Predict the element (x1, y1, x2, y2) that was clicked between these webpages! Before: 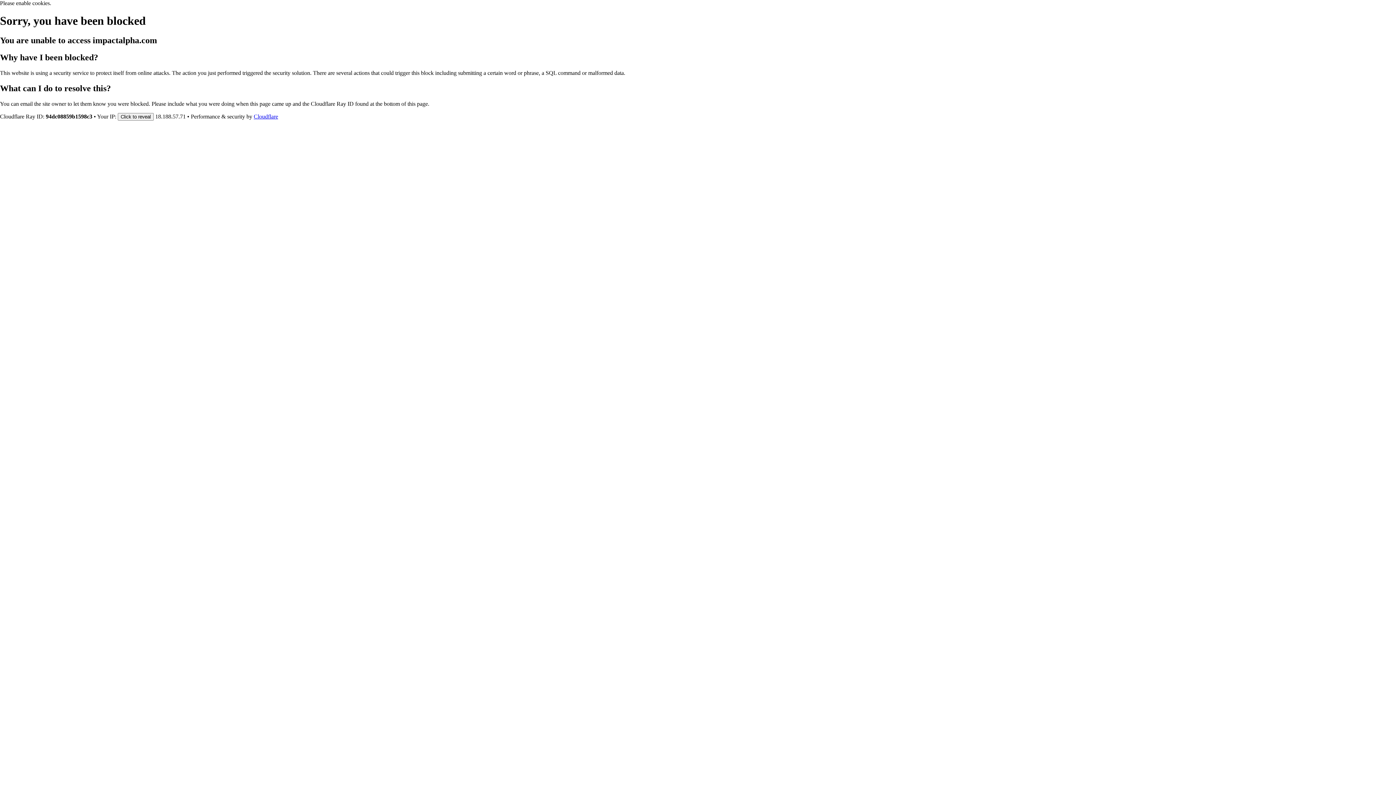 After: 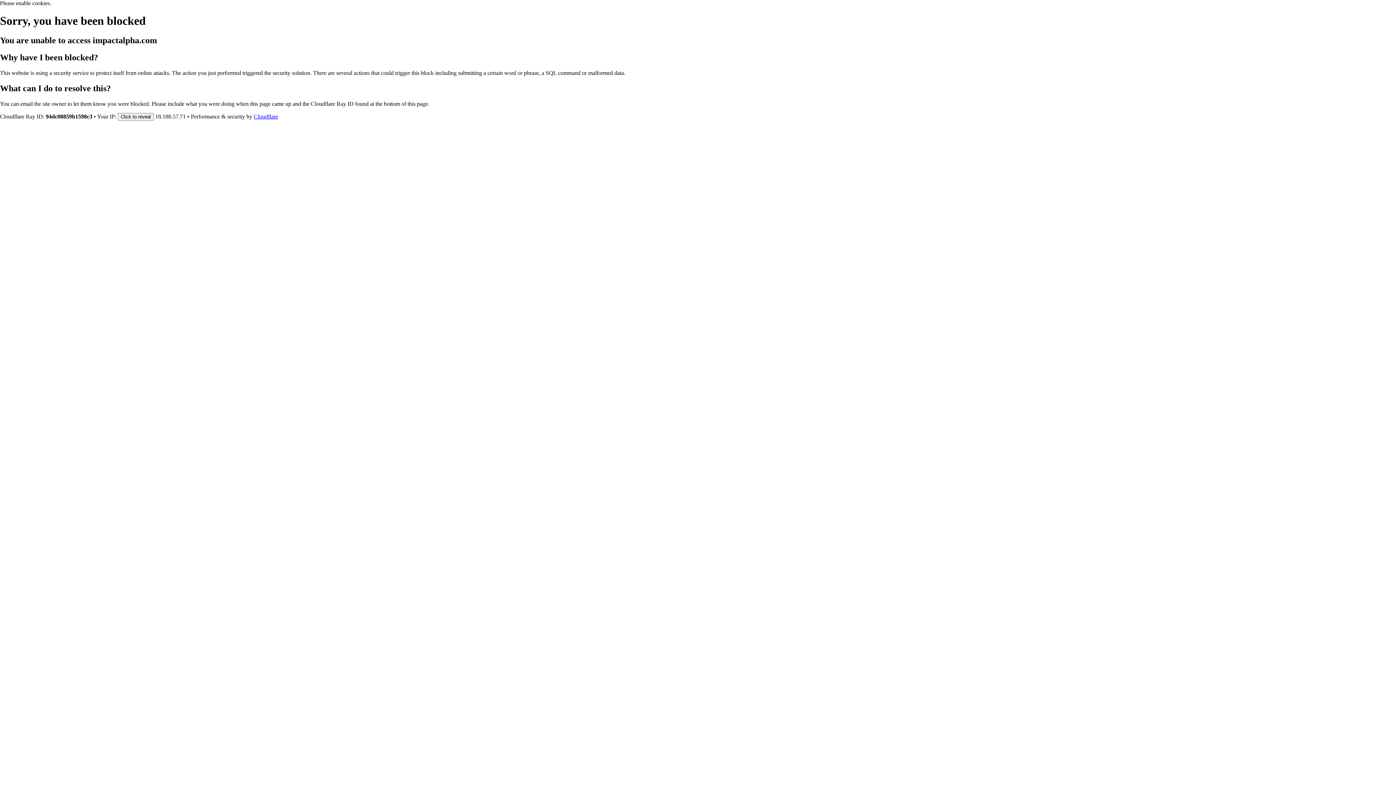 Action: bbox: (253, 113, 278, 119) label: Cloudflare